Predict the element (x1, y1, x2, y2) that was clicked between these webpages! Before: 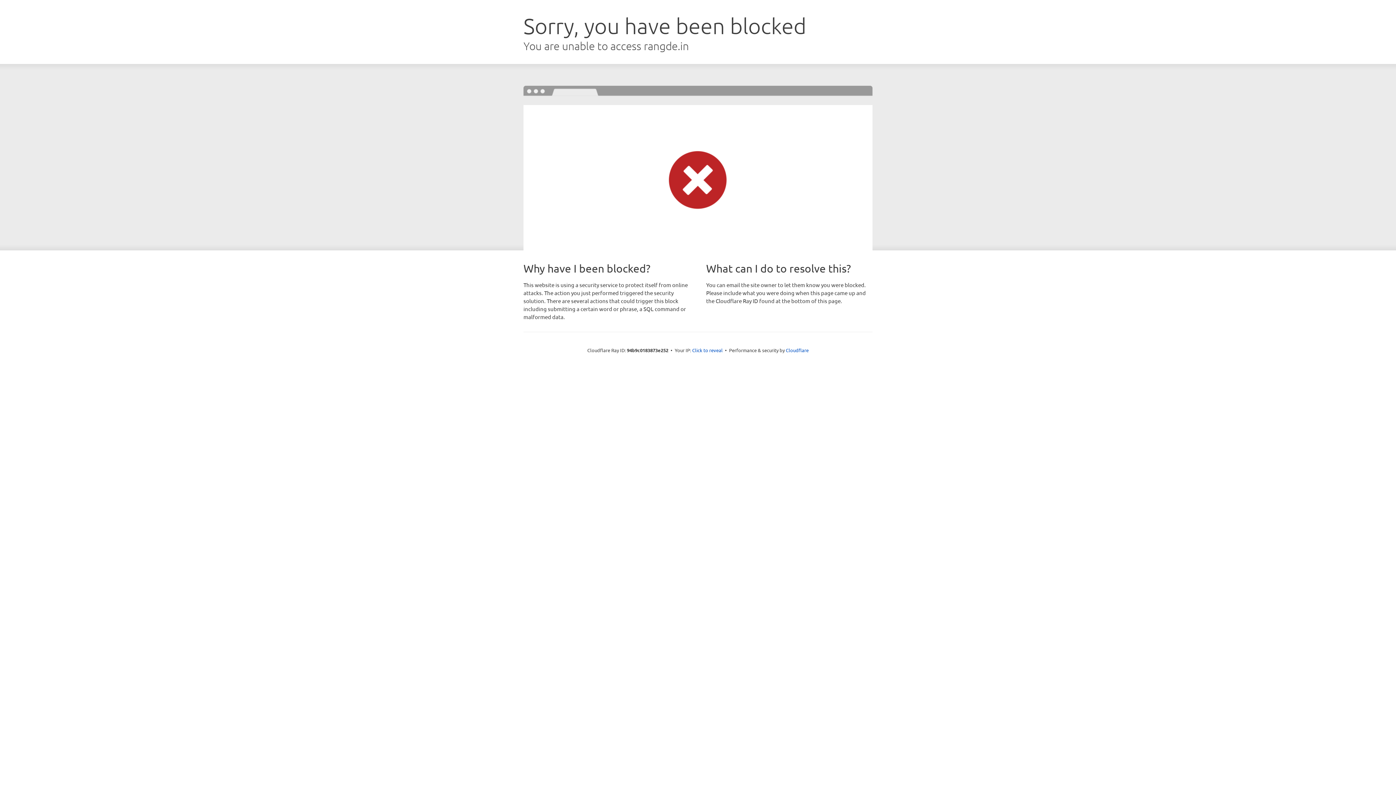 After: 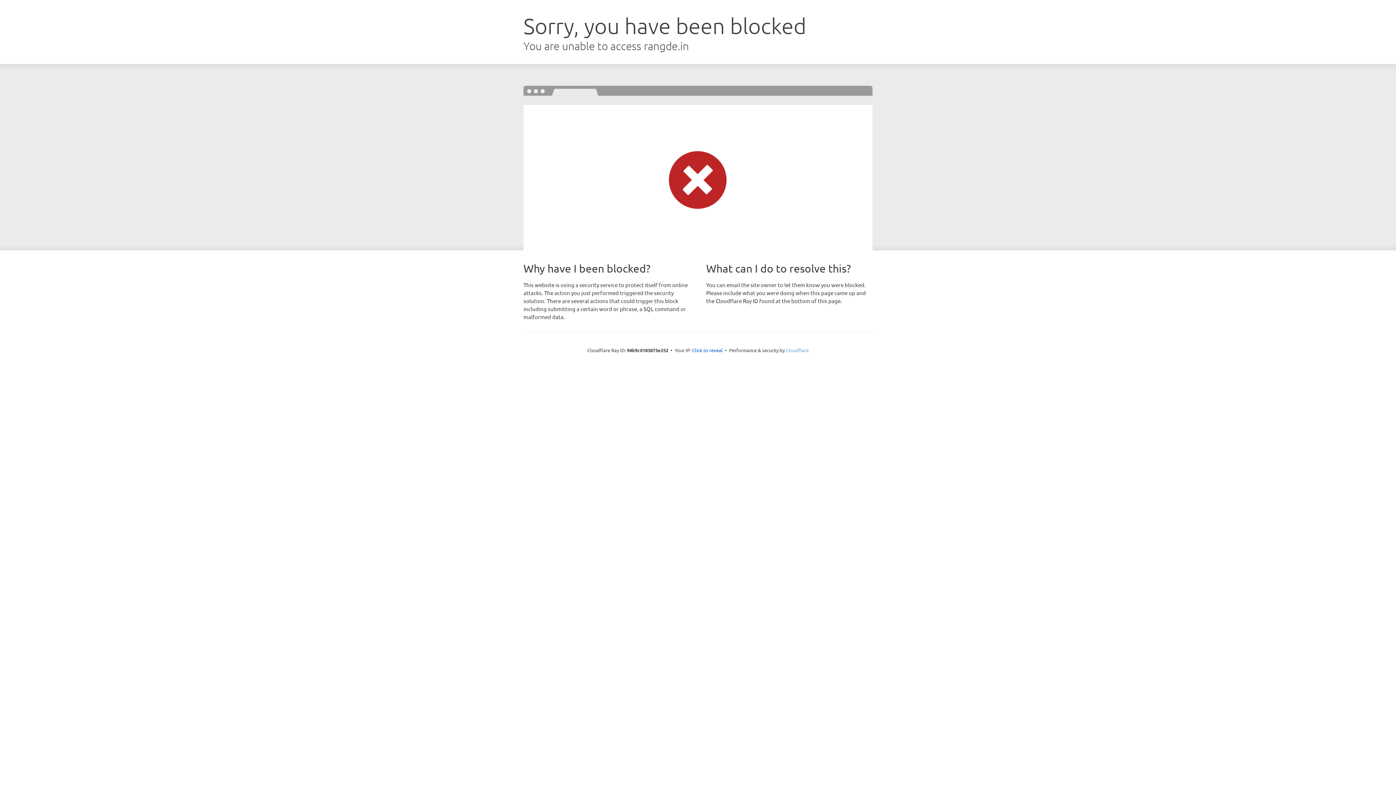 Action: bbox: (786, 347, 808, 353) label: Cloudflare